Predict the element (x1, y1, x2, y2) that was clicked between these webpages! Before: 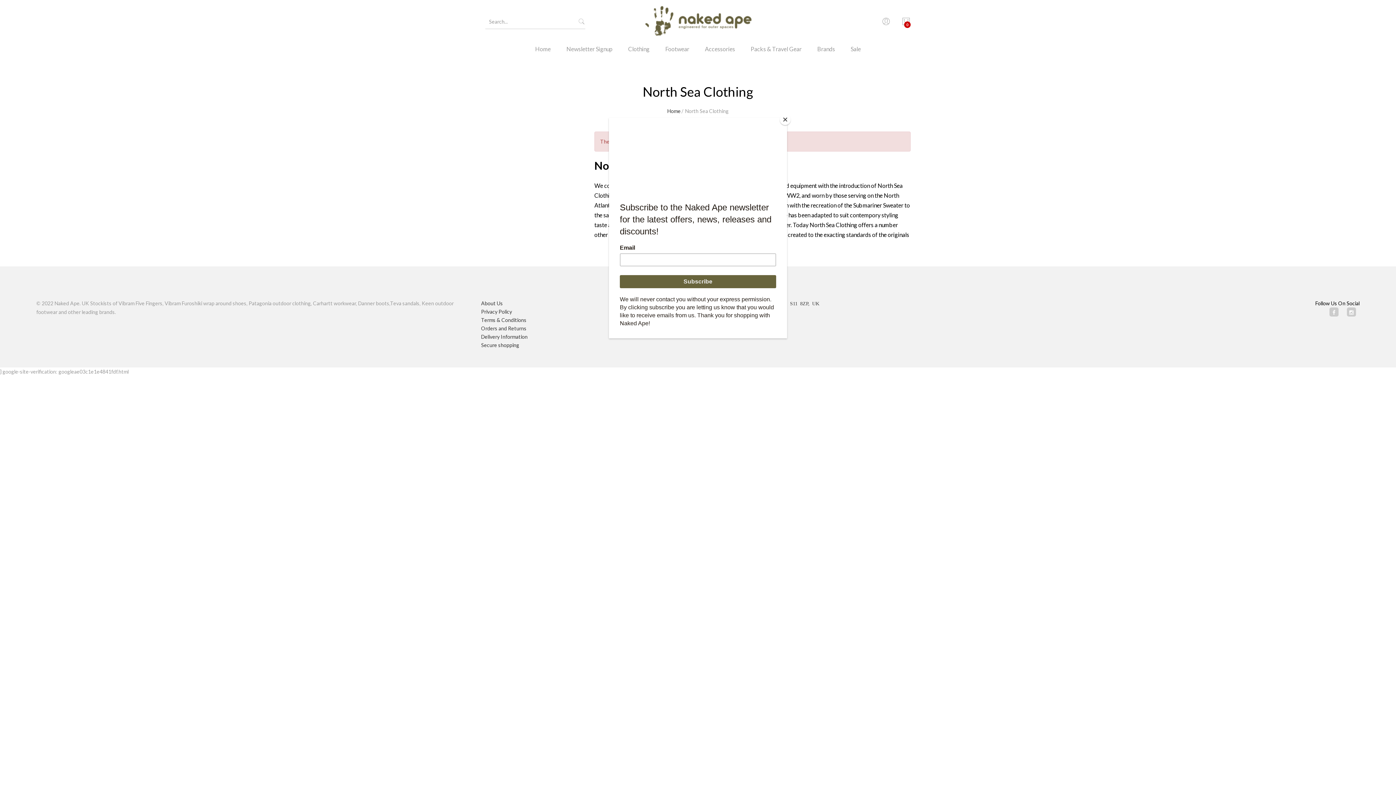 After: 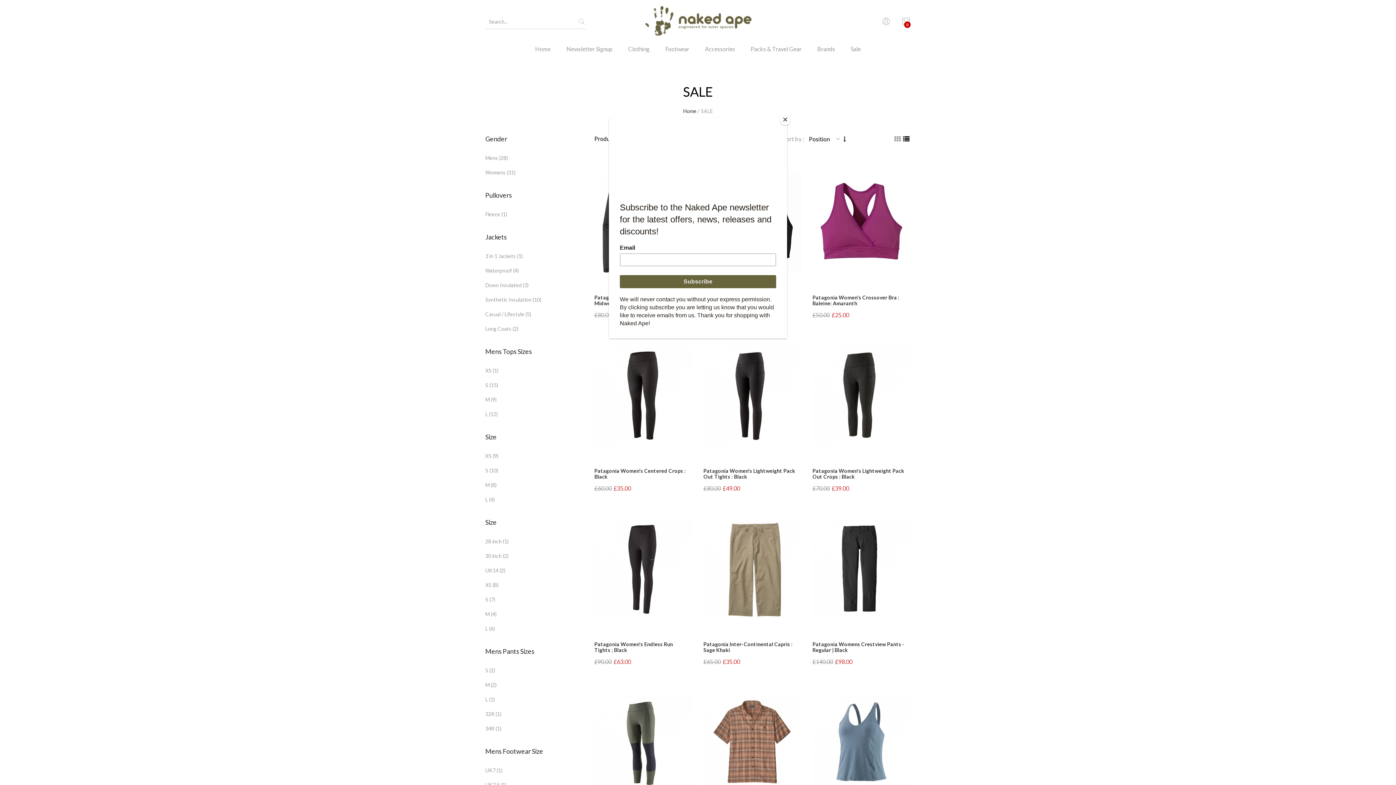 Action: label: Sale bbox: (843, 43, 868, 64)